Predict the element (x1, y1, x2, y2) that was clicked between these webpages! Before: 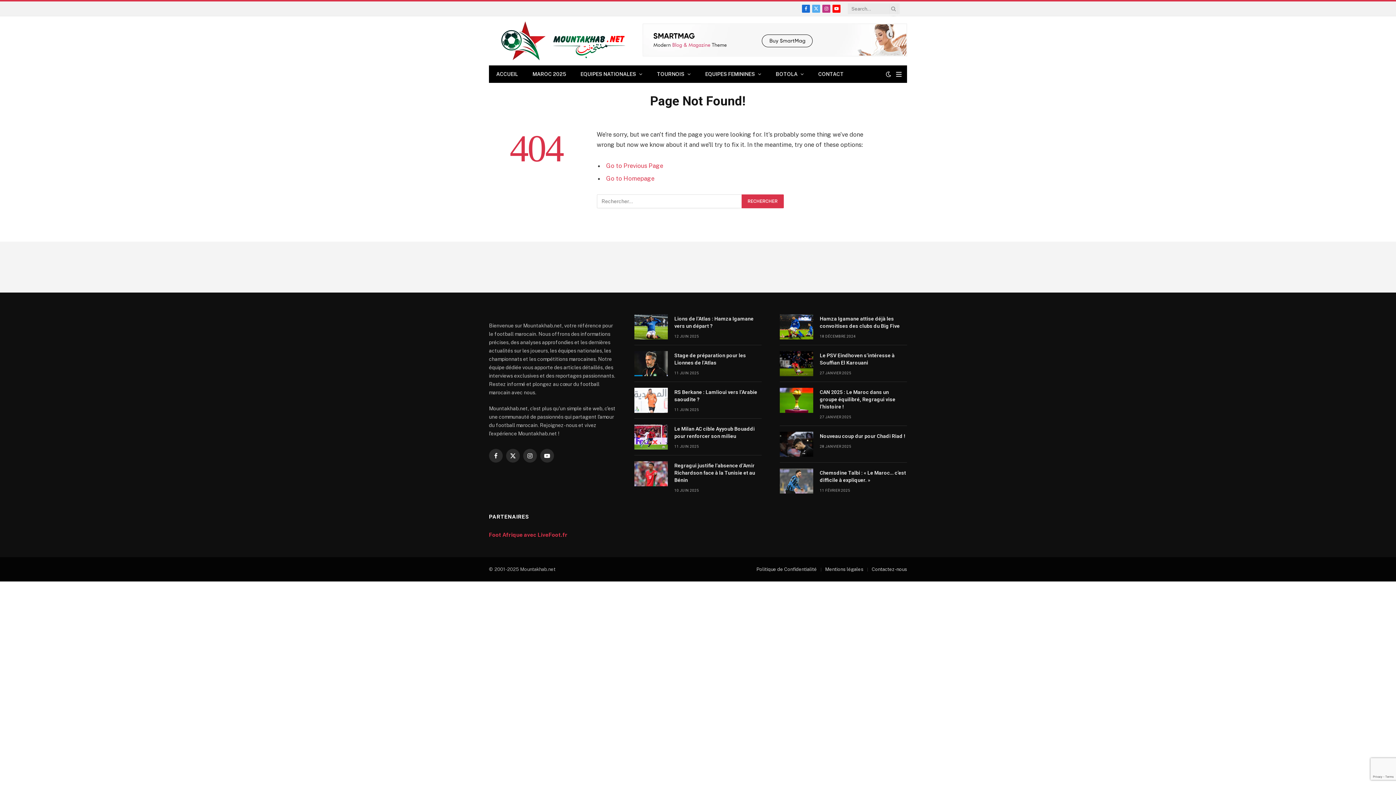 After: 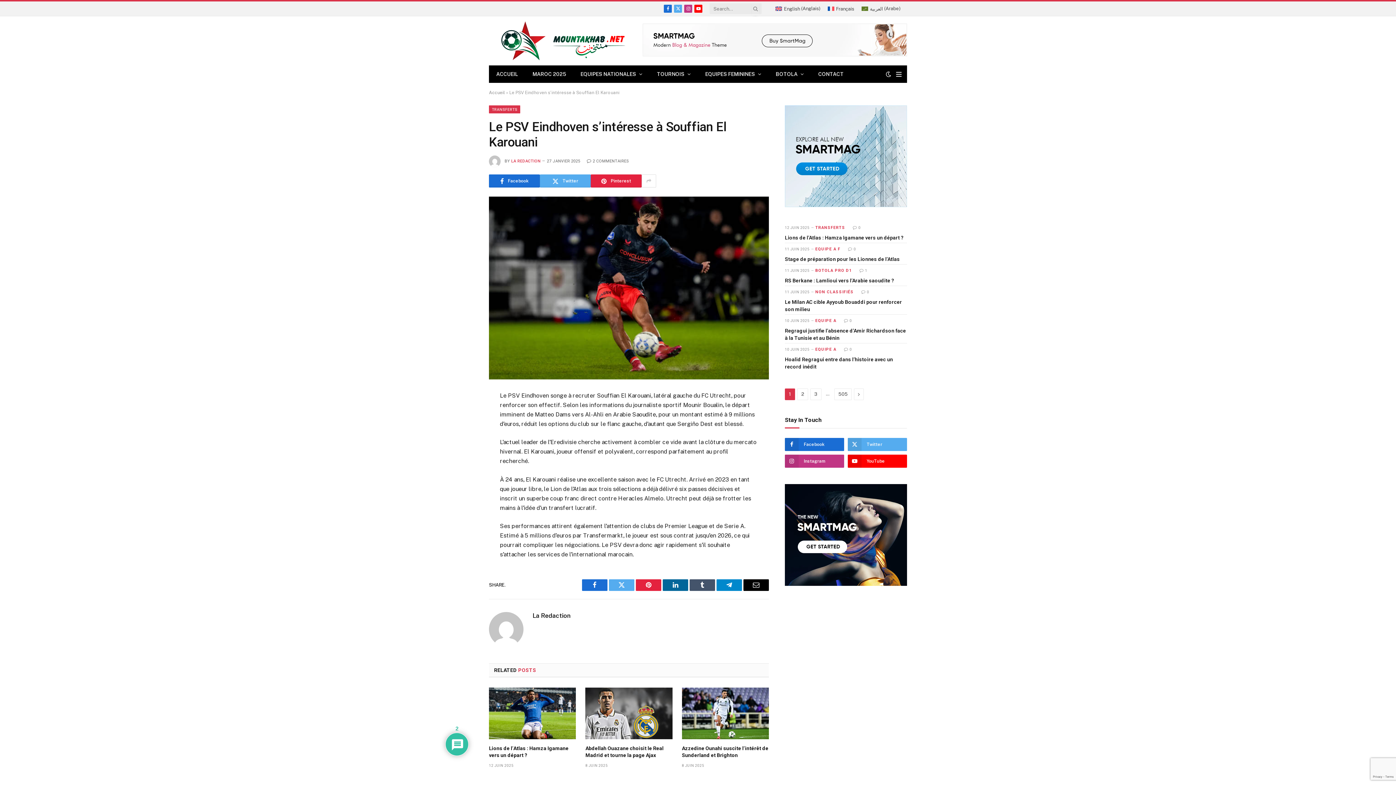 Action: bbox: (780, 351, 813, 376)